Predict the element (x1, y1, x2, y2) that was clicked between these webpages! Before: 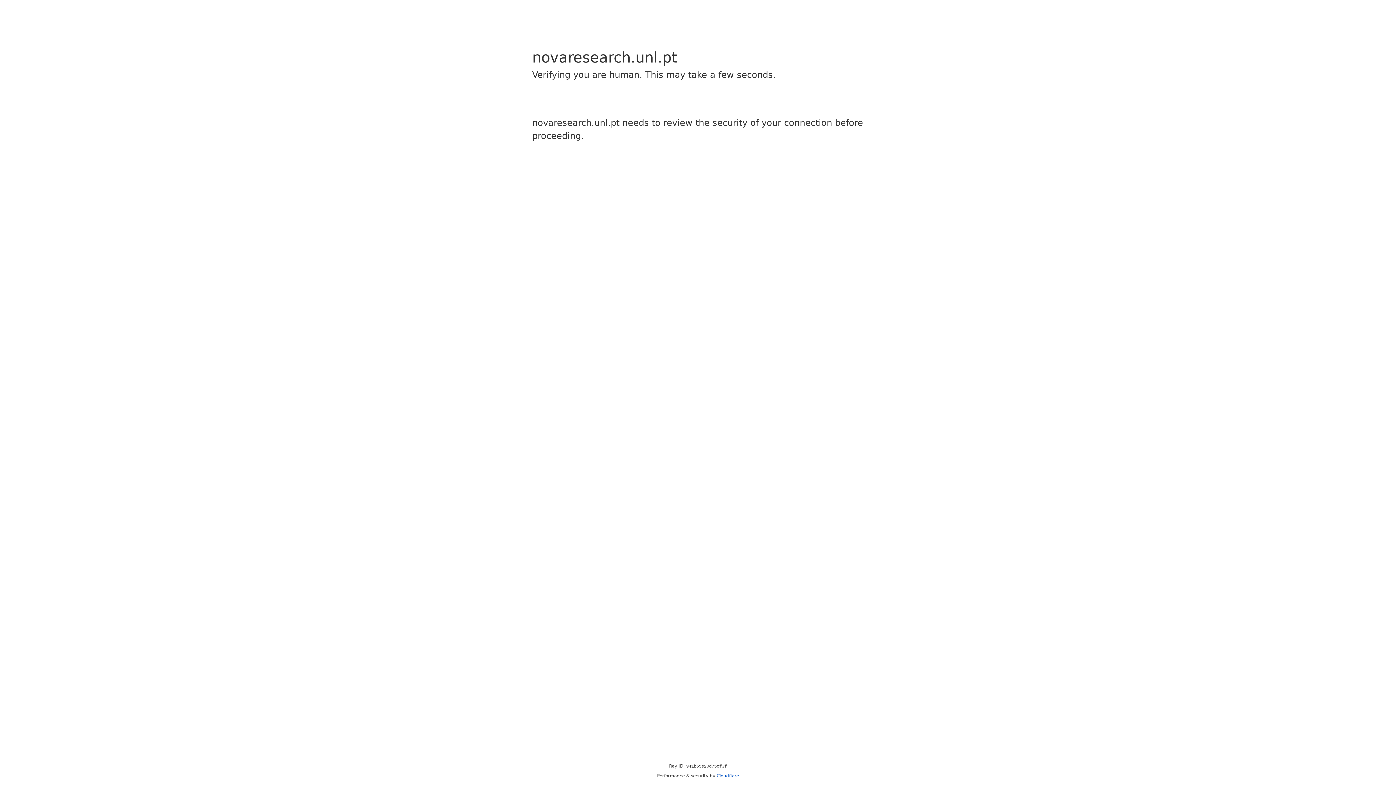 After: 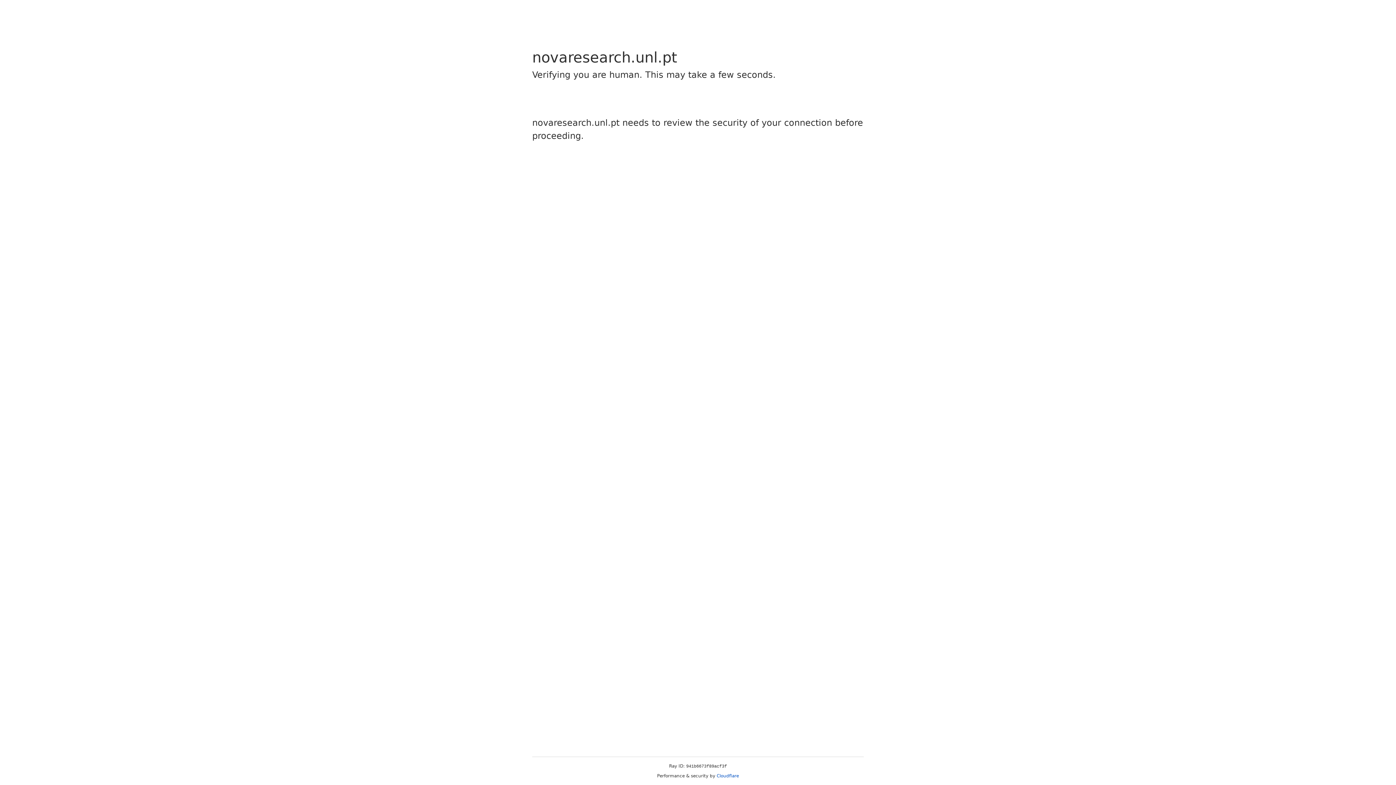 Action: label: Cloudflare bbox: (716, 773, 739, 778)